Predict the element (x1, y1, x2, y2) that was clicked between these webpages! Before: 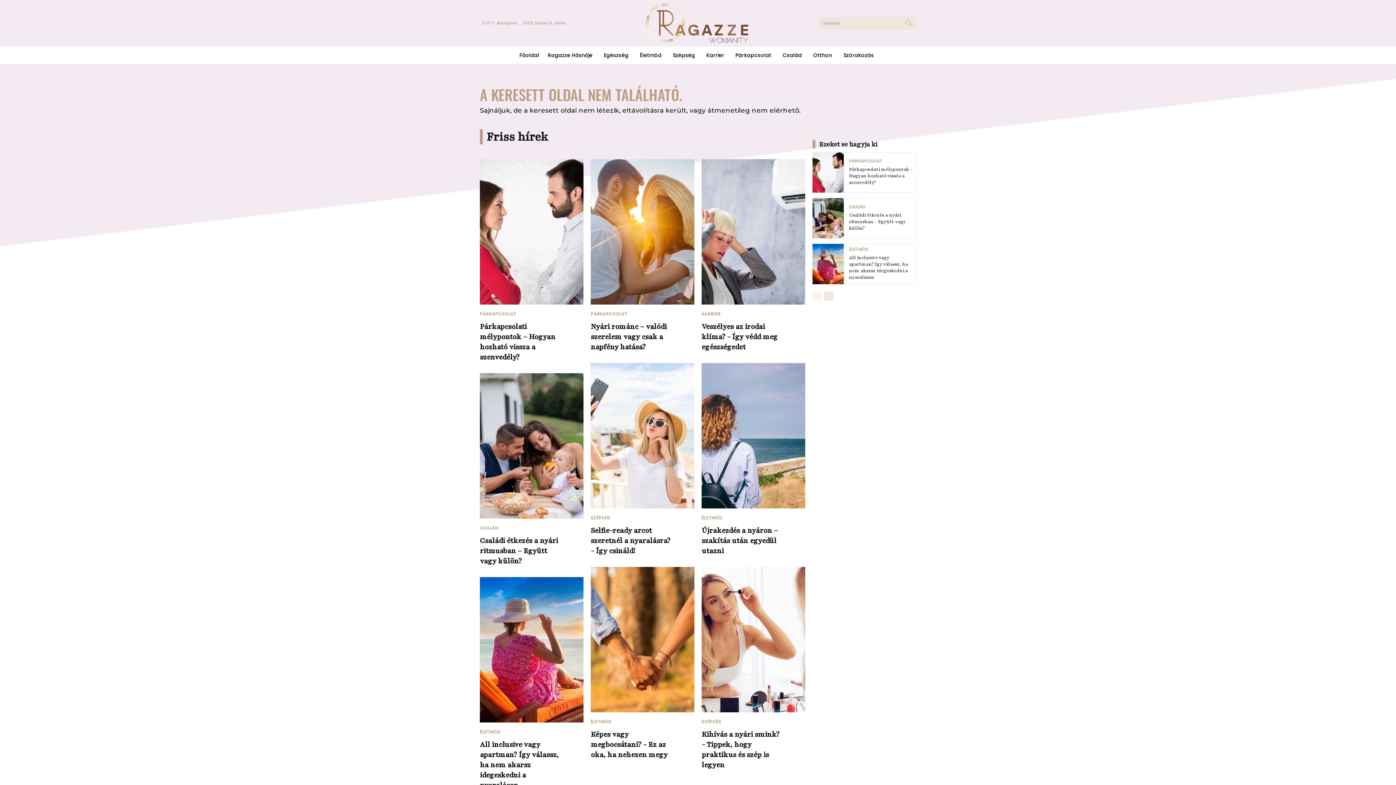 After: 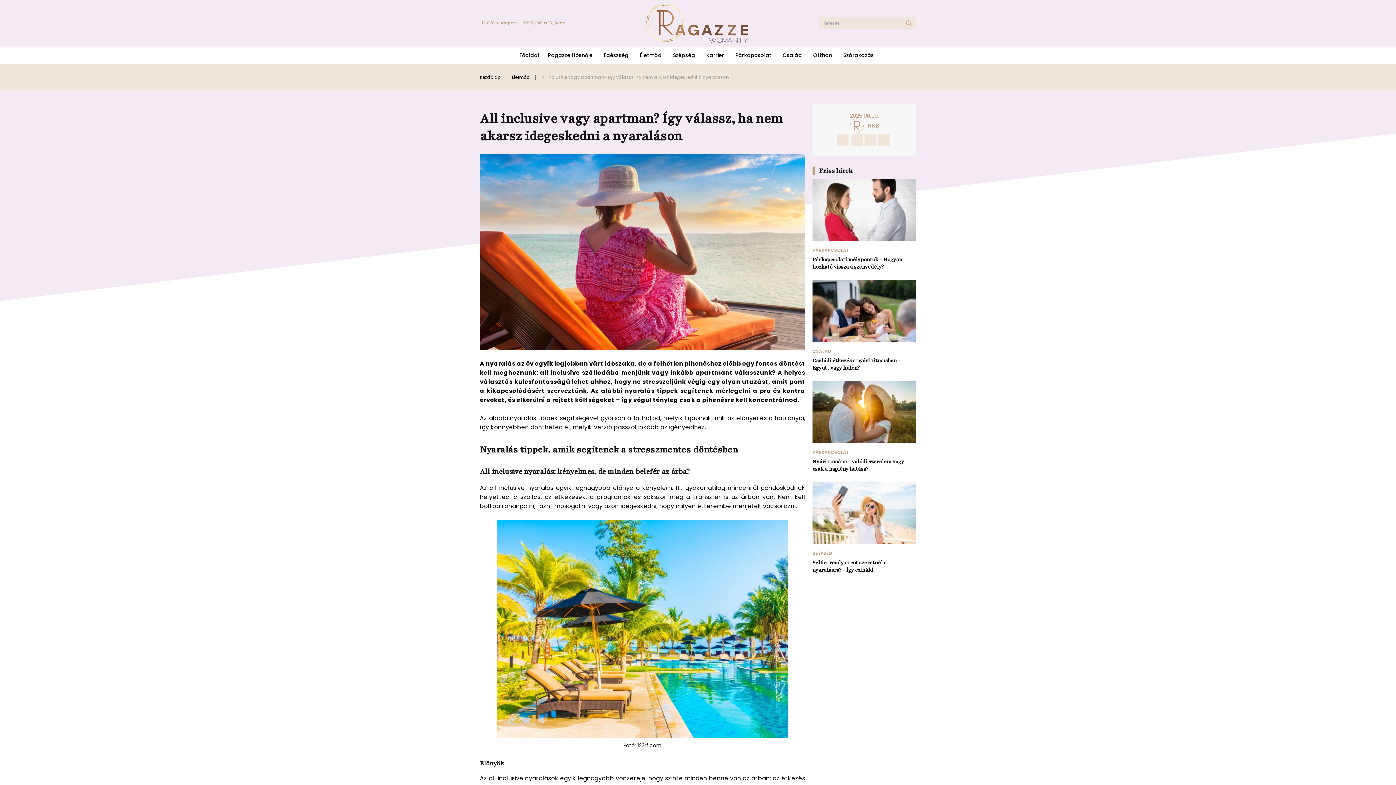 Action: bbox: (812, 243, 843, 284)